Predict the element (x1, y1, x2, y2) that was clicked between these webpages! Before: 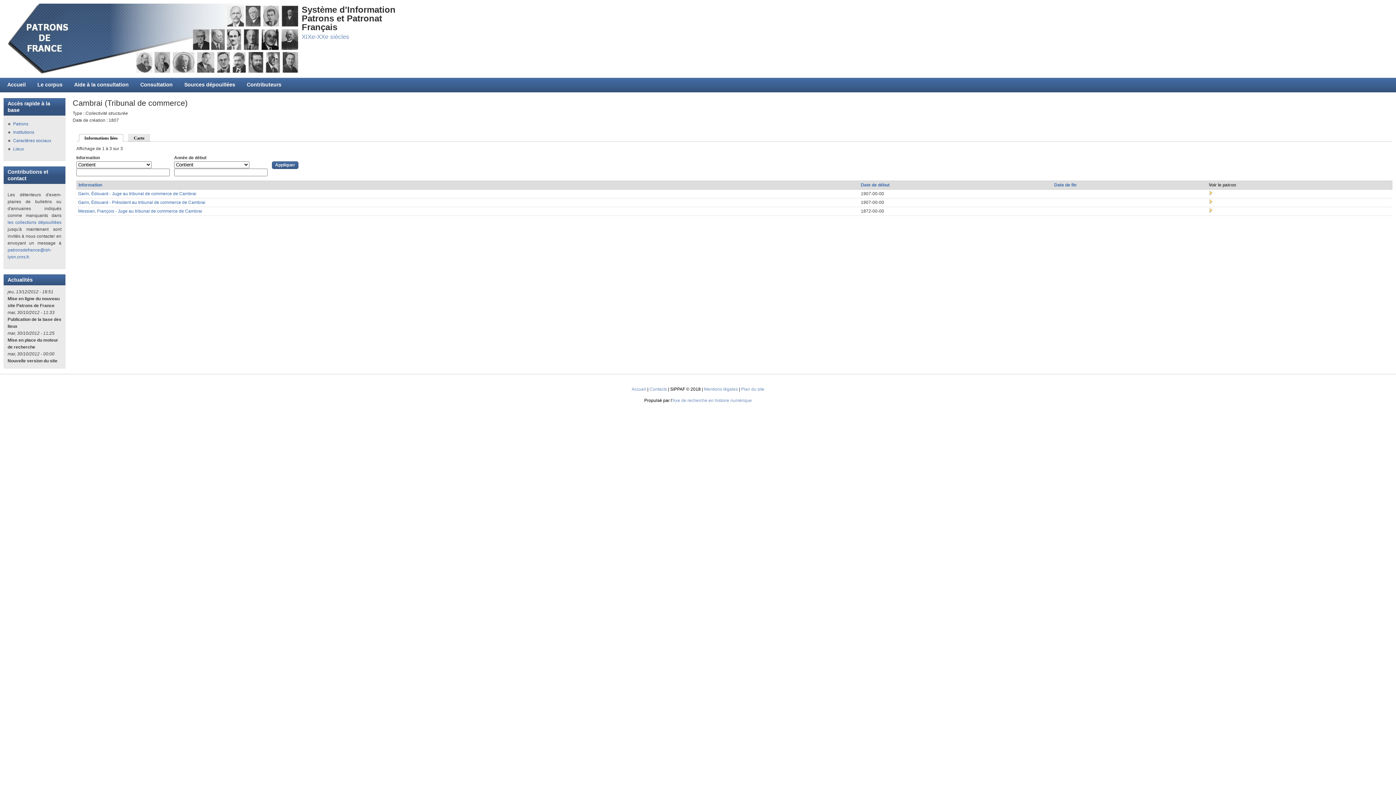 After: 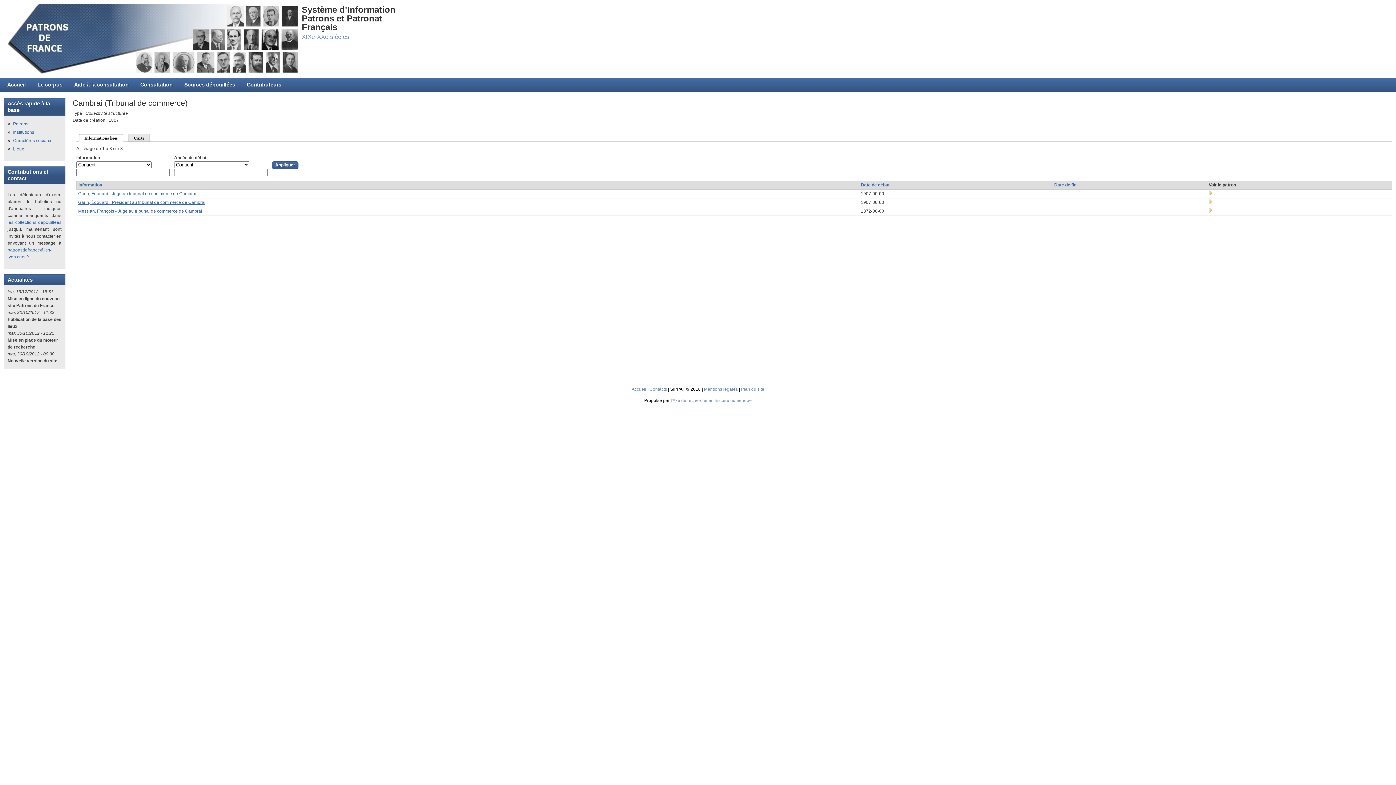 Action: label: Garin, Édouard - Président au tribunal de commerce de Cambrai bbox: (78, 200, 205, 205)